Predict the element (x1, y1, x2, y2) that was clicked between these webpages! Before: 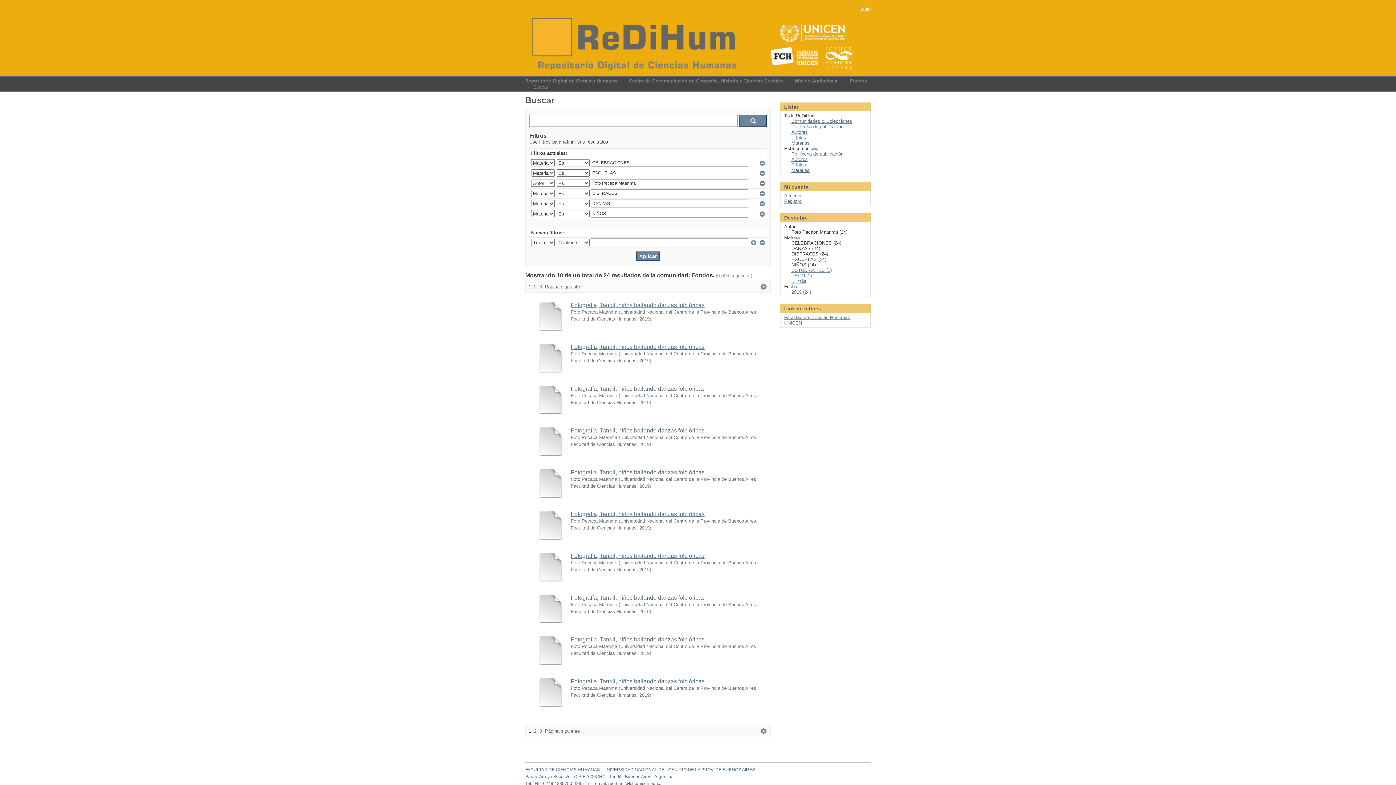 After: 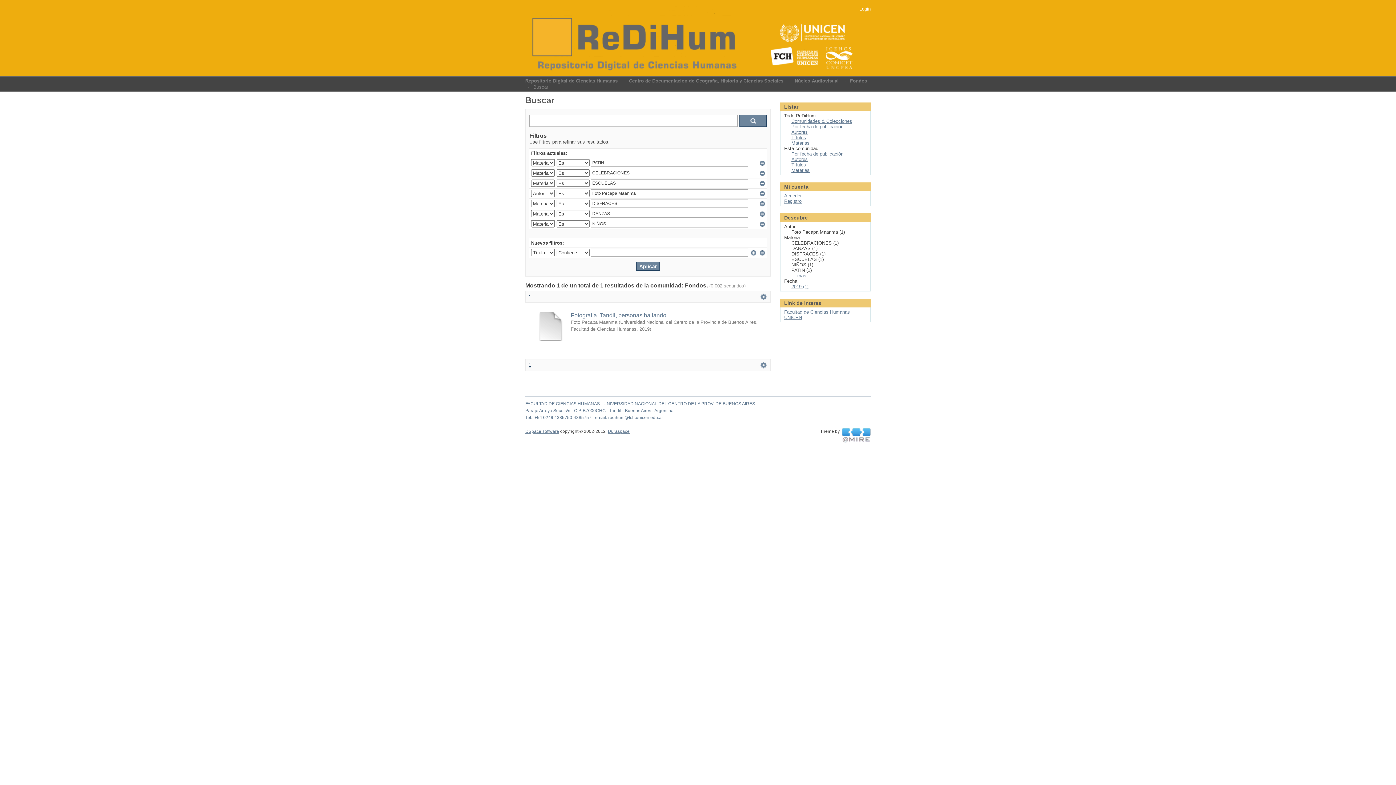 Action: label: PATIN (1) bbox: (791, 273, 812, 278)